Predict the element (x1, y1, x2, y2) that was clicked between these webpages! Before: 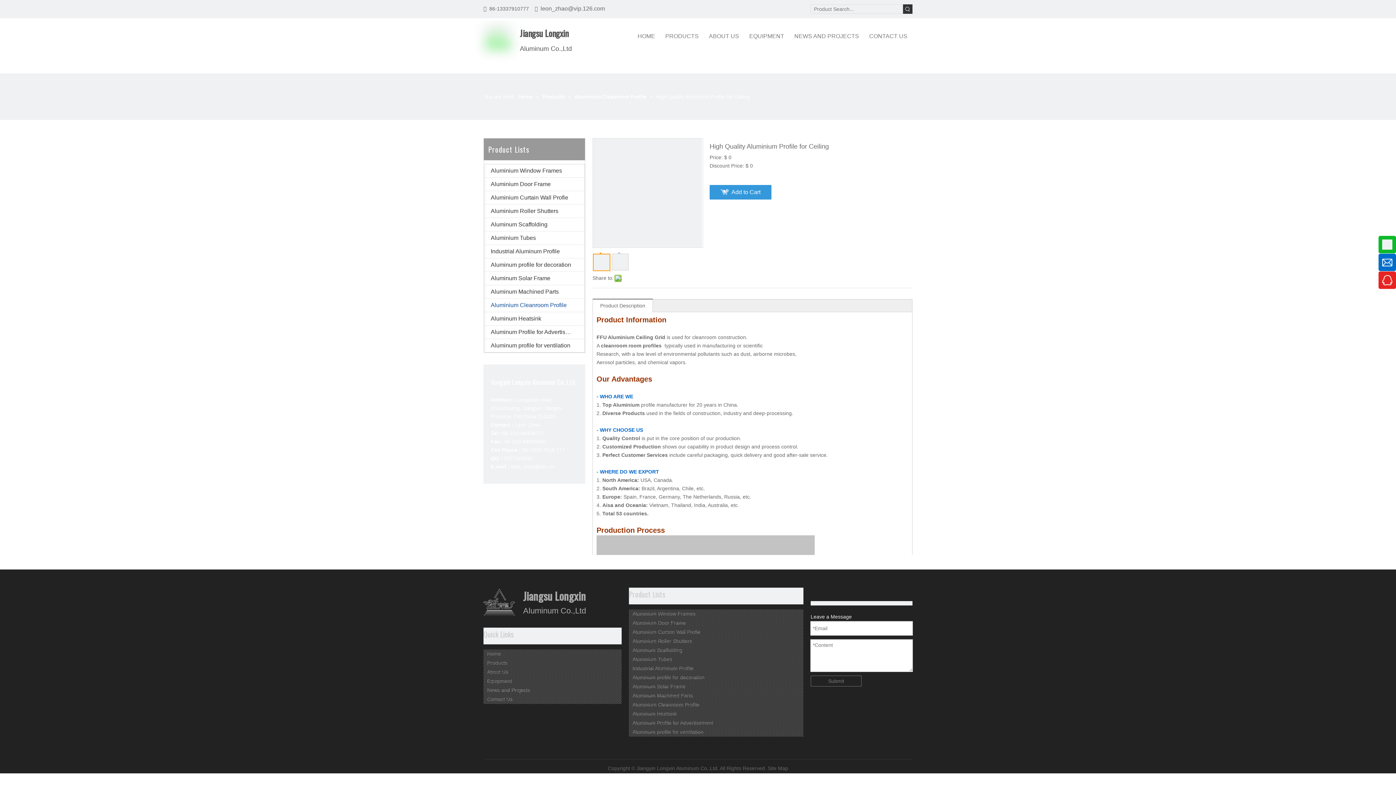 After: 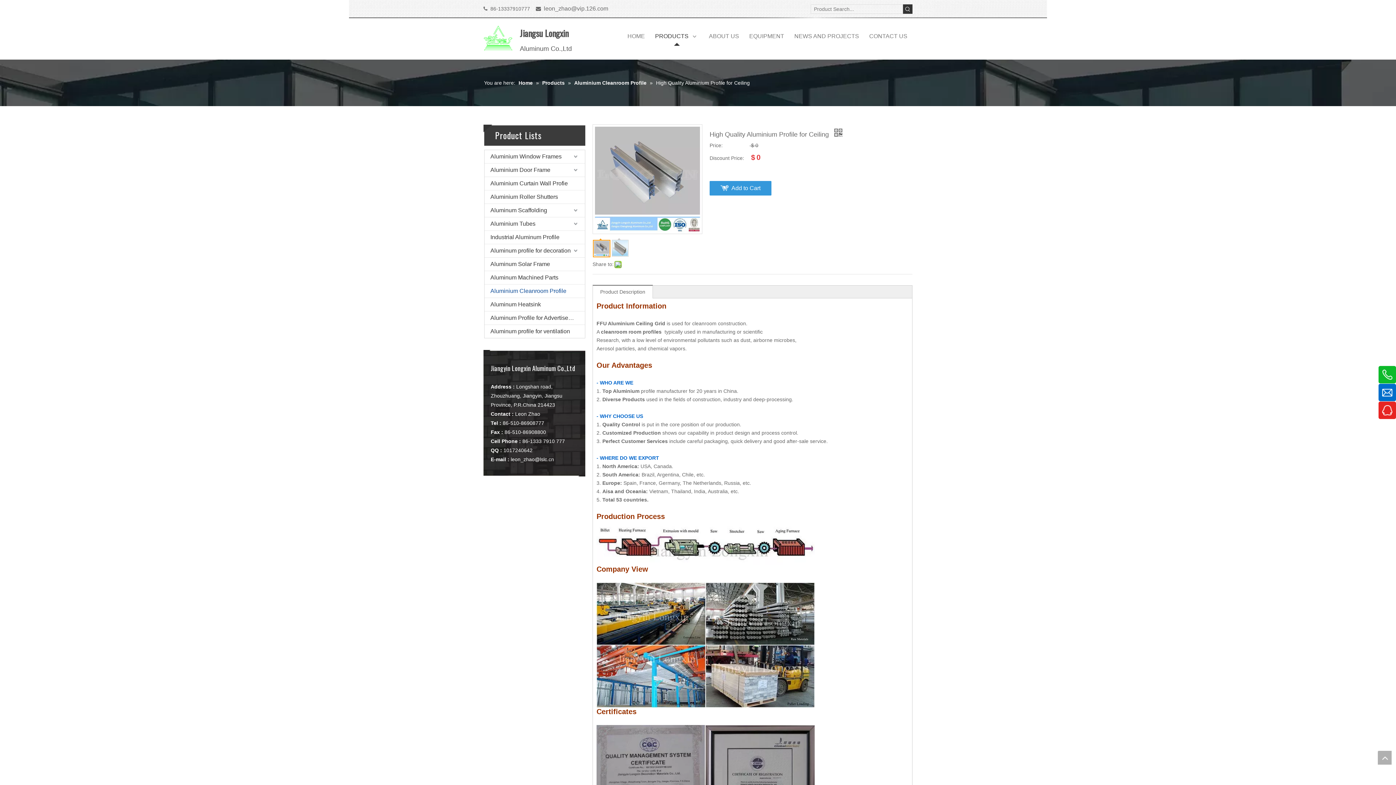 Action: bbox: (1378, 271, 1396, 289)